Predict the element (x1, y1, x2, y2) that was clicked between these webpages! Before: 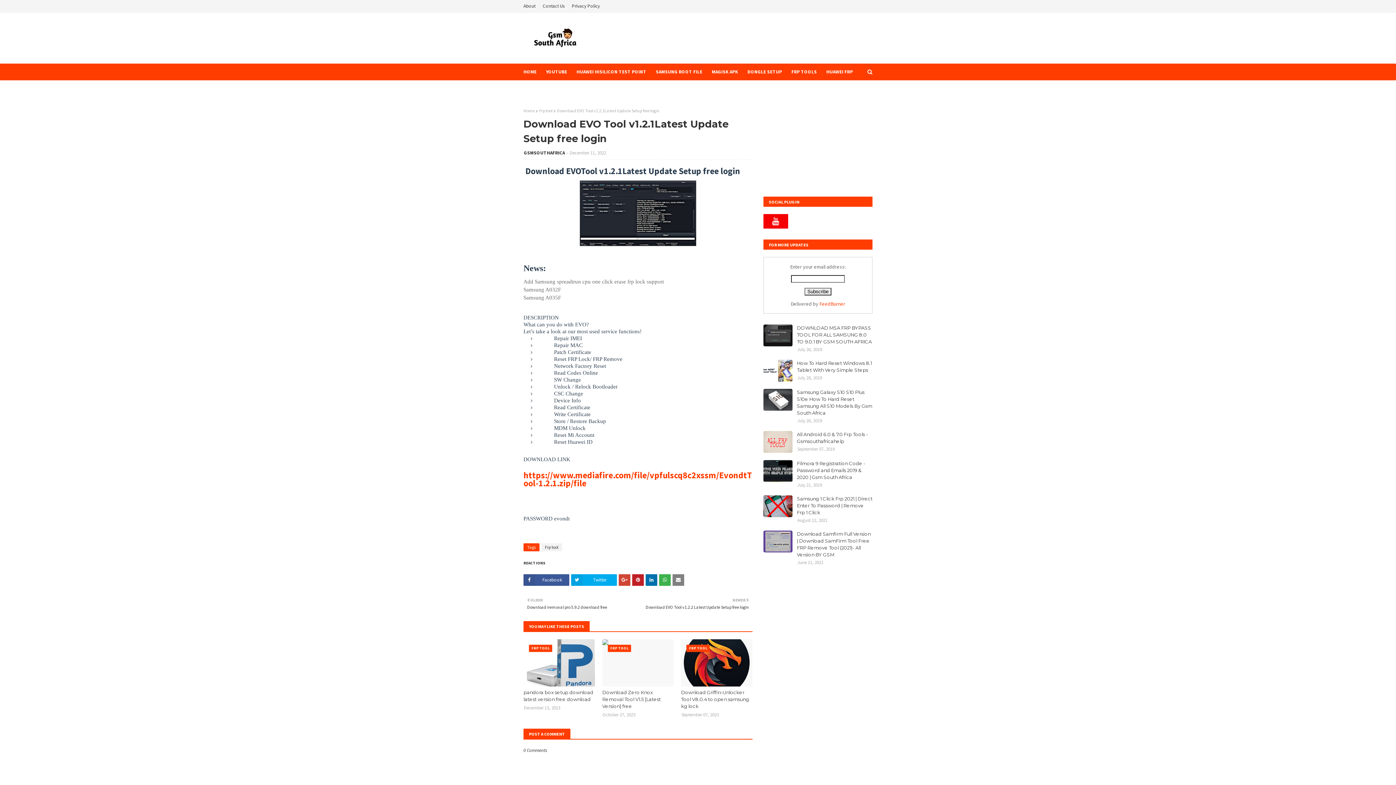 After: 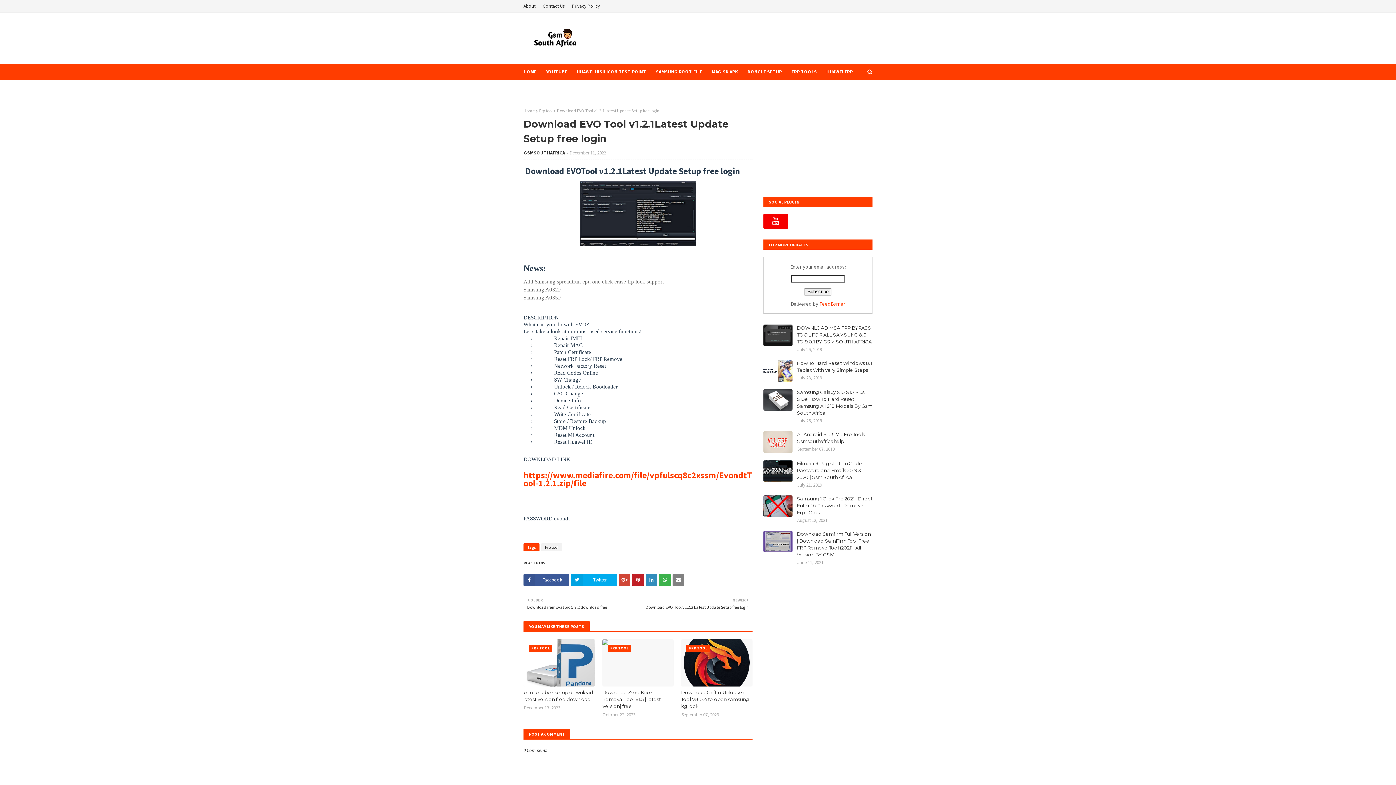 Action: bbox: (645, 574, 657, 586)